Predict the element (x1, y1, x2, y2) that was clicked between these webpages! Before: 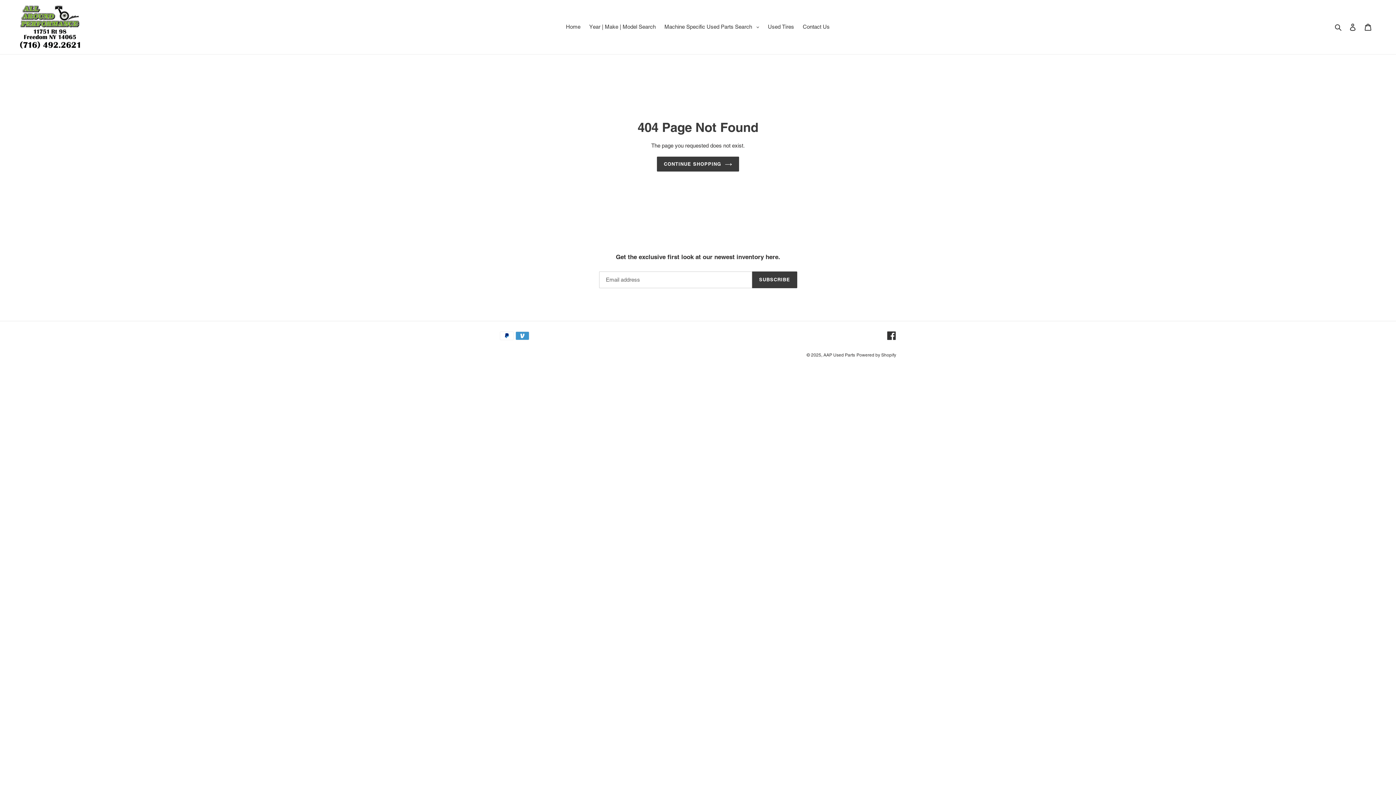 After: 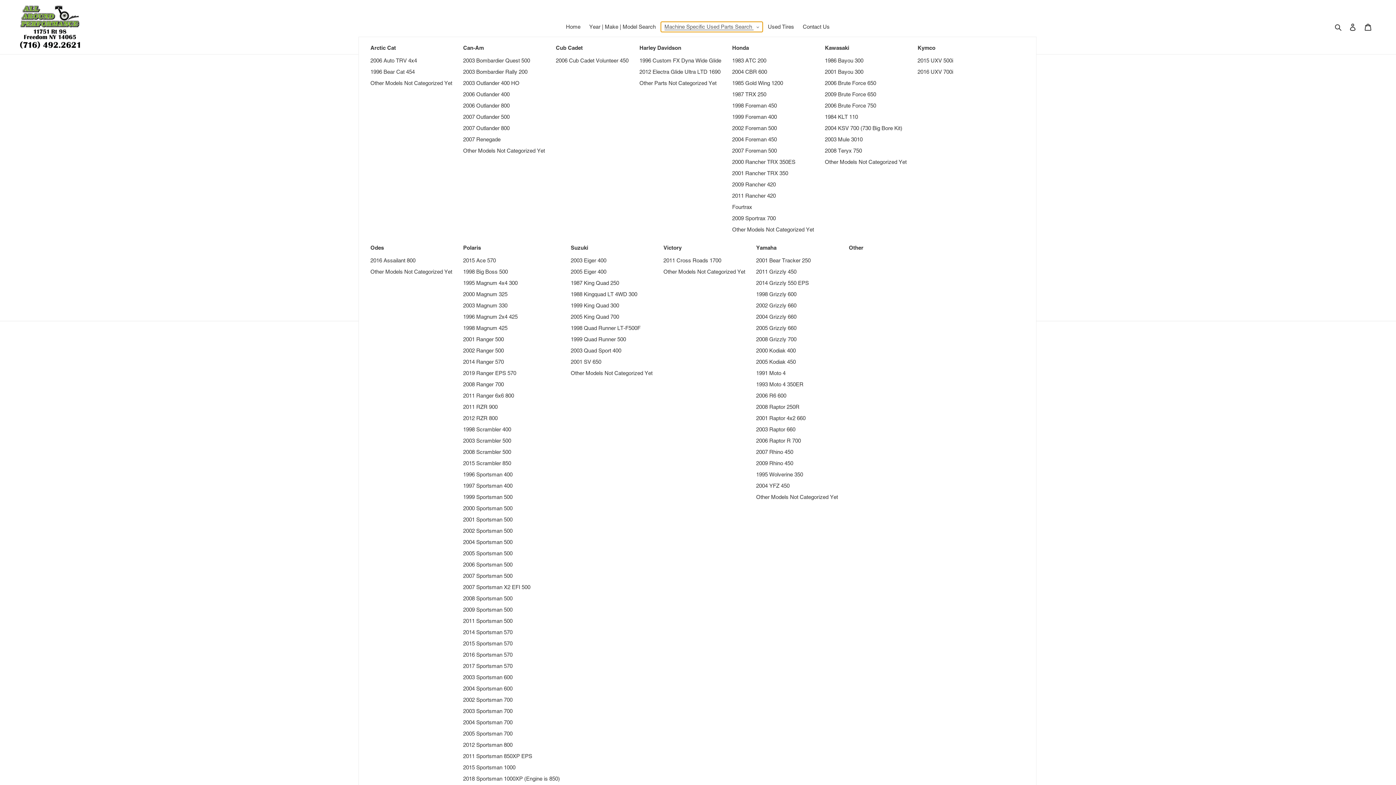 Action: bbox: (661, 21, 763, 32) label: Machine Specific Used Parts Search 